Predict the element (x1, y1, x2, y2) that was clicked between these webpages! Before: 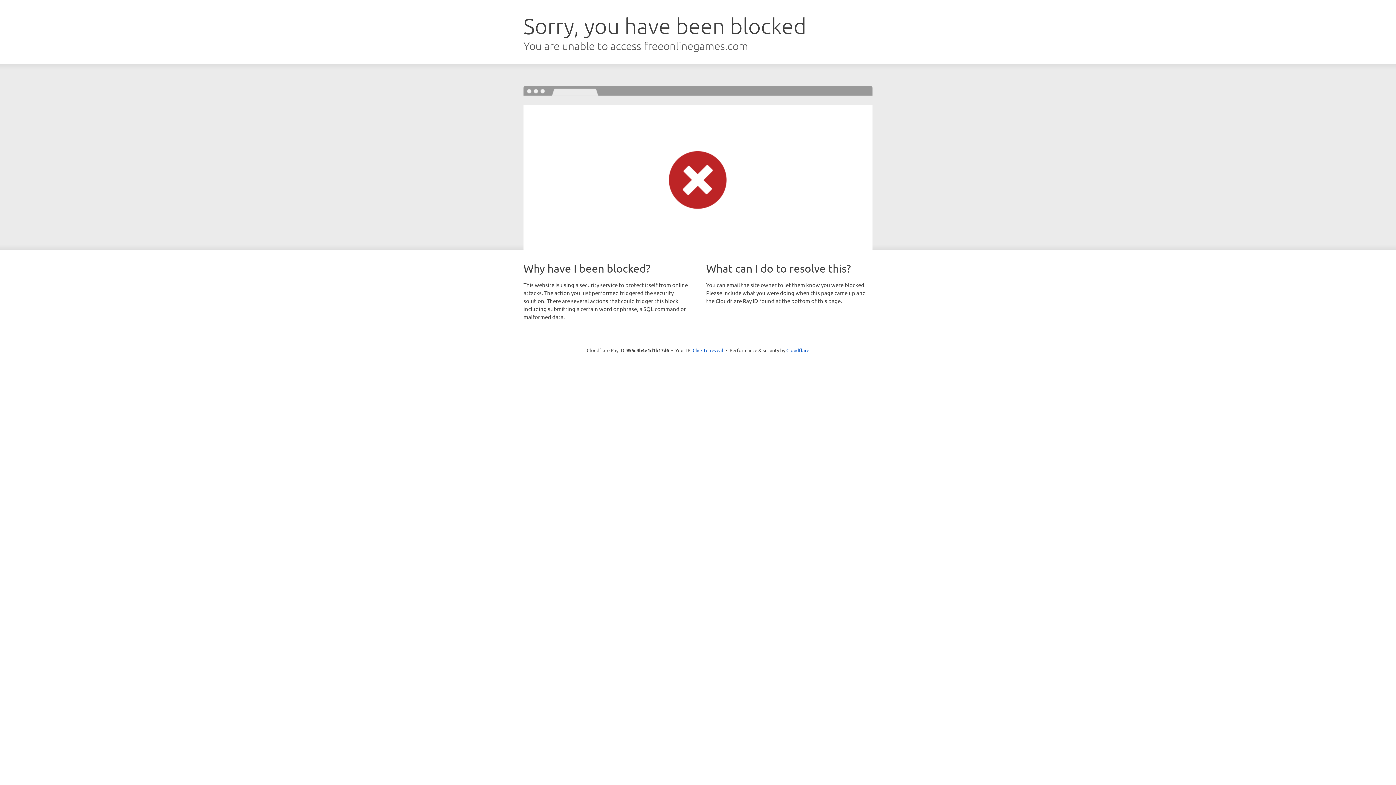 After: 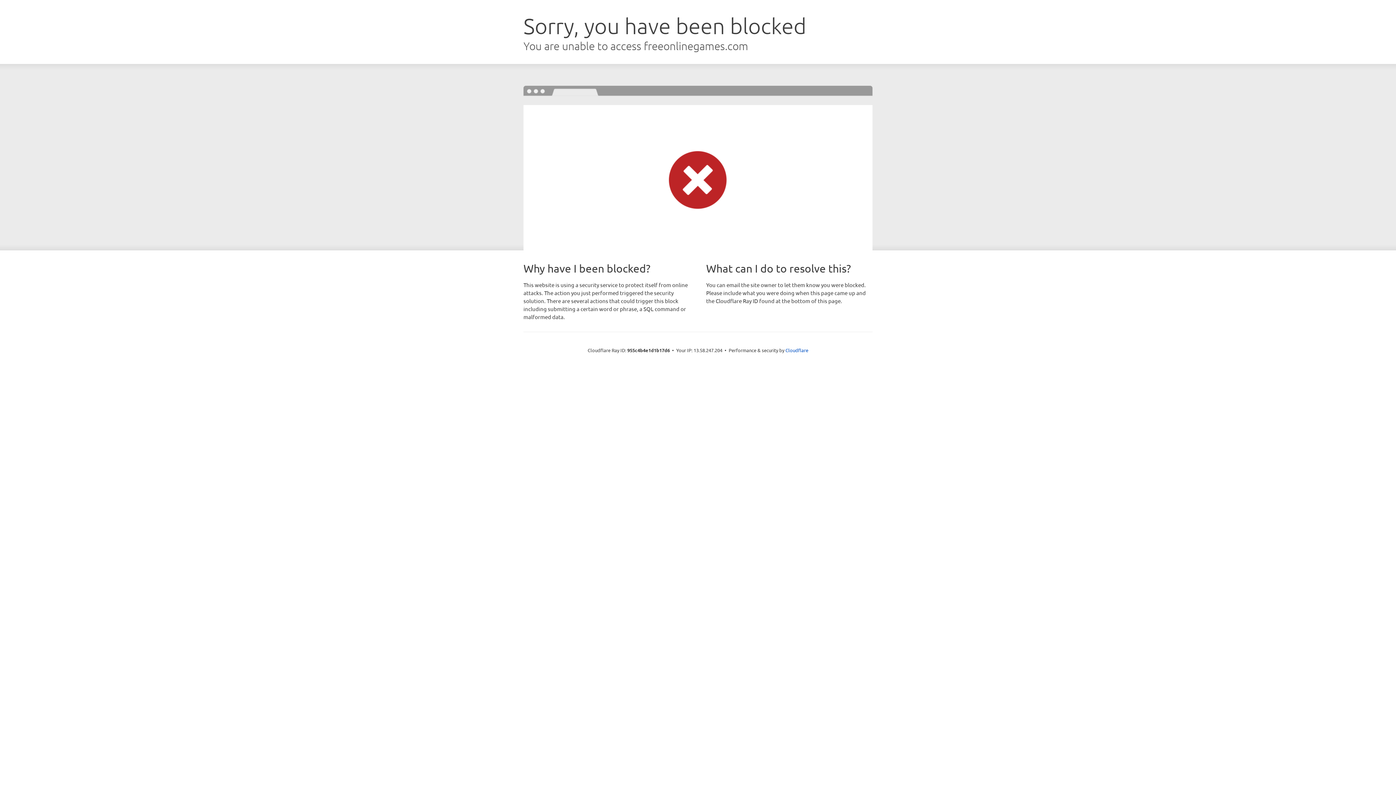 Action: label: Click to reveal bbox: (692, 346, 723, 353)